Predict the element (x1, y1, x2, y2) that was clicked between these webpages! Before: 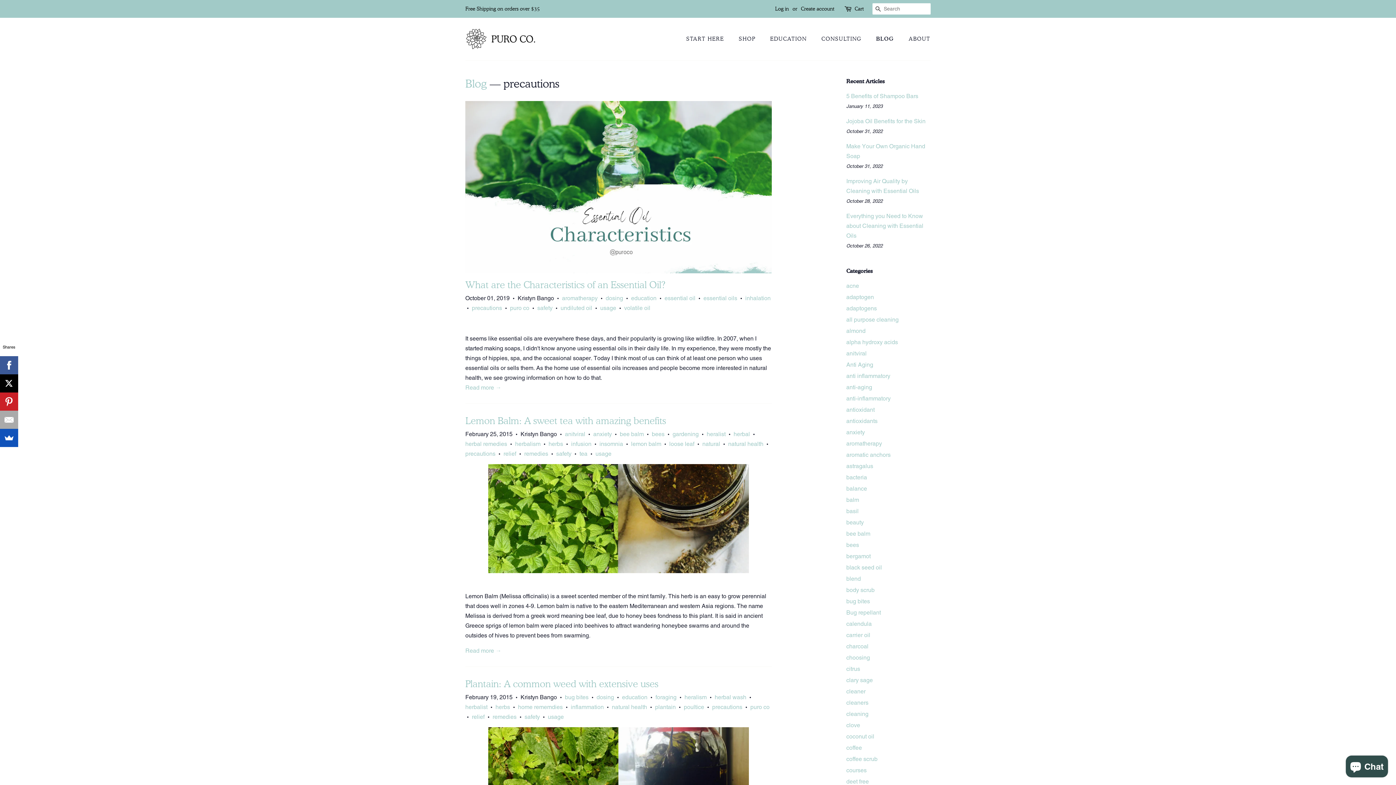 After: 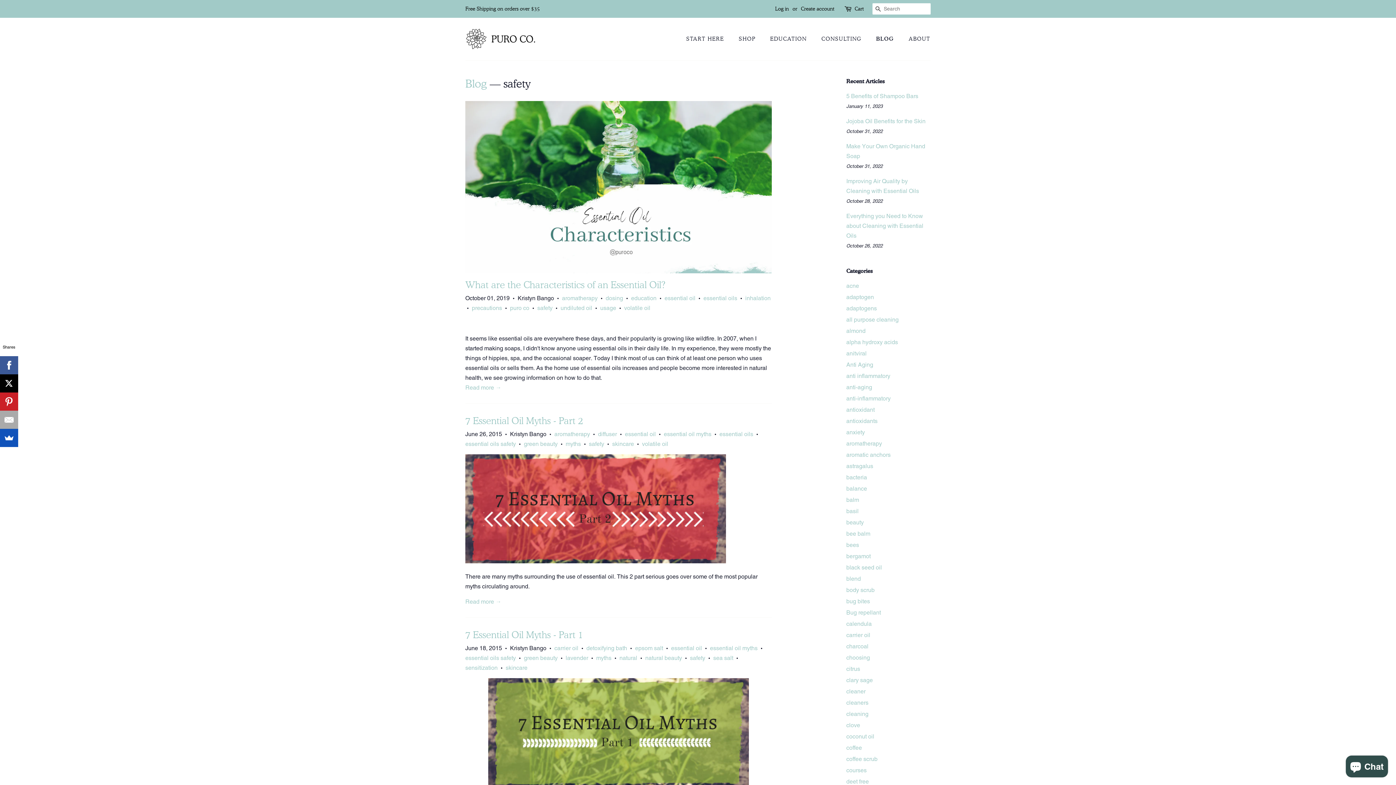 Action: bbox: (537, 304, 552, 311) label: safety